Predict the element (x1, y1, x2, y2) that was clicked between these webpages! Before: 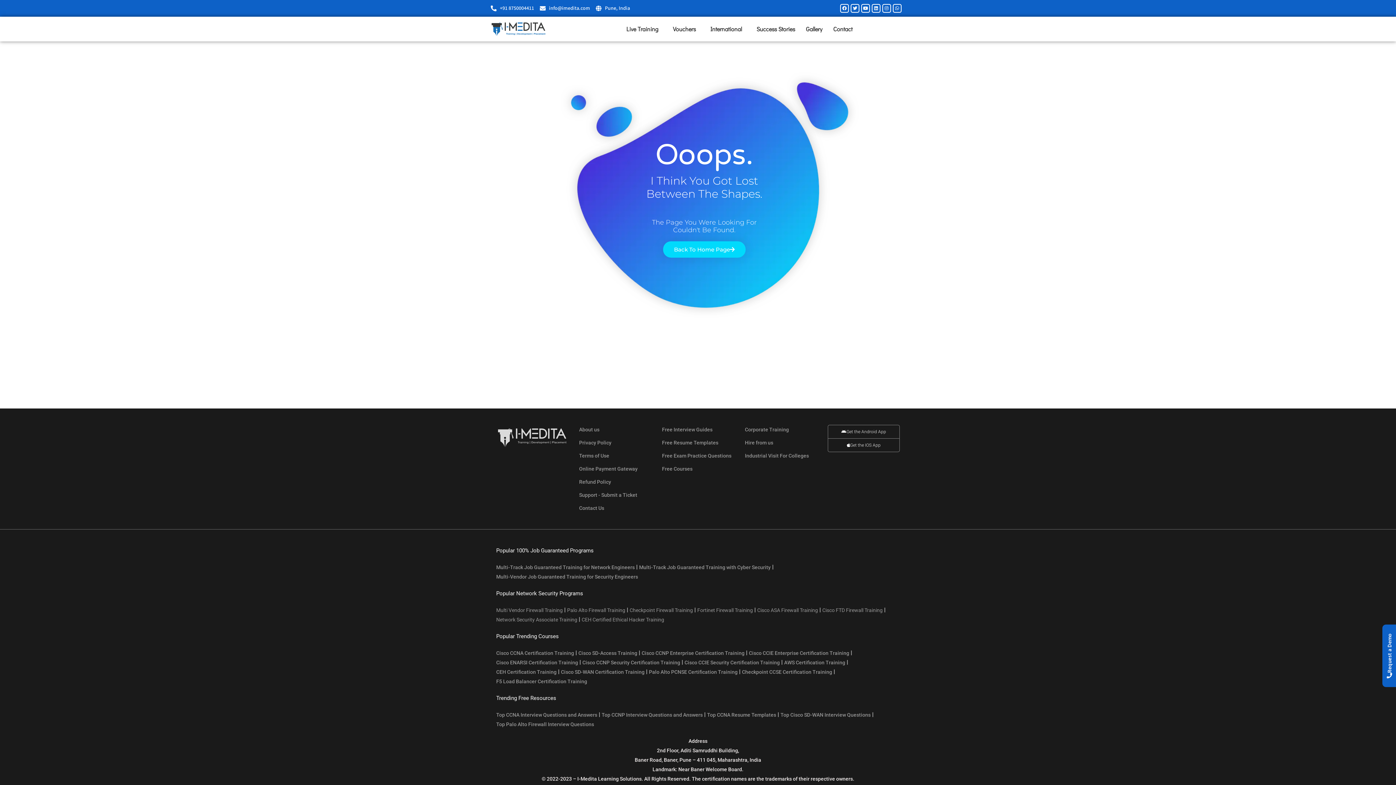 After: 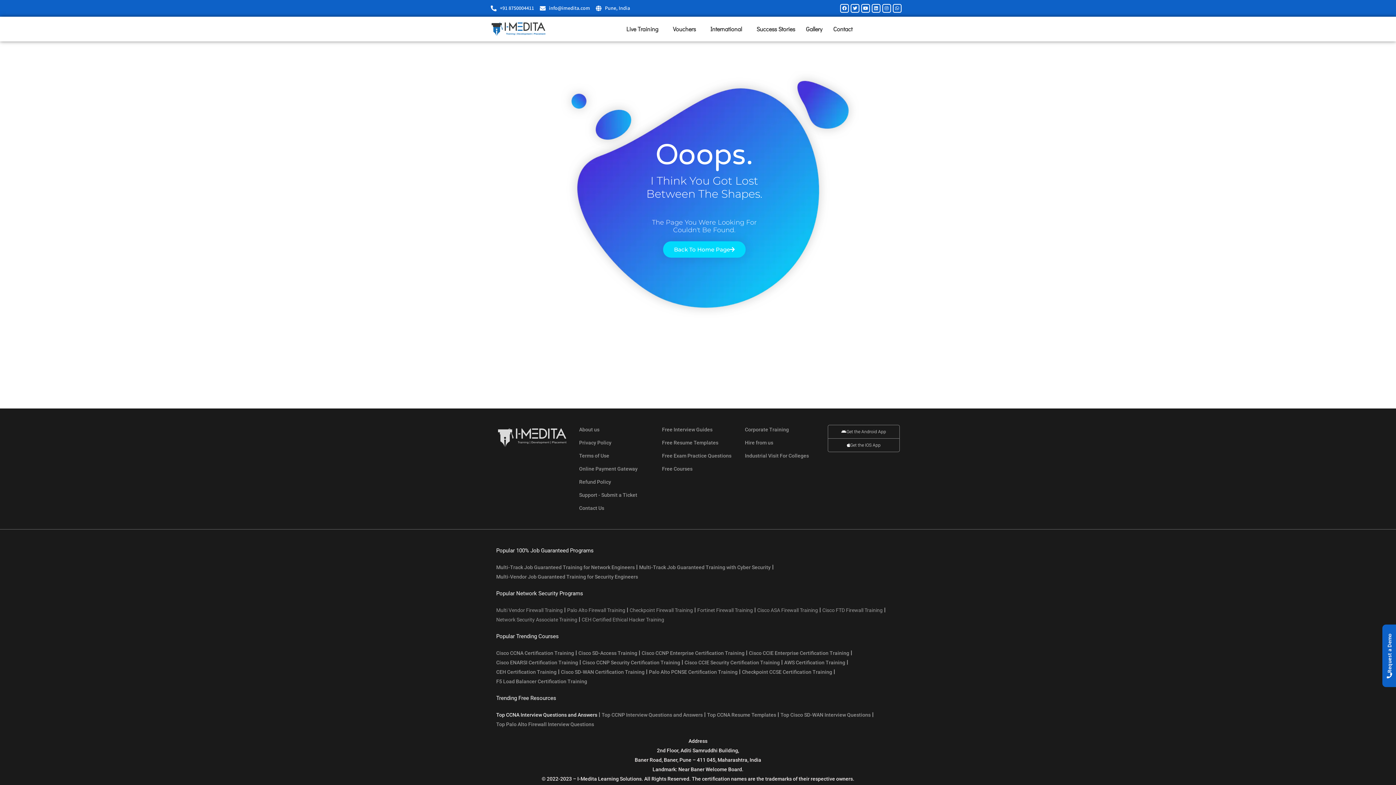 Action: label: Top CCNA Interview Questions and Answers bbox: (496, 710, 597, 719)